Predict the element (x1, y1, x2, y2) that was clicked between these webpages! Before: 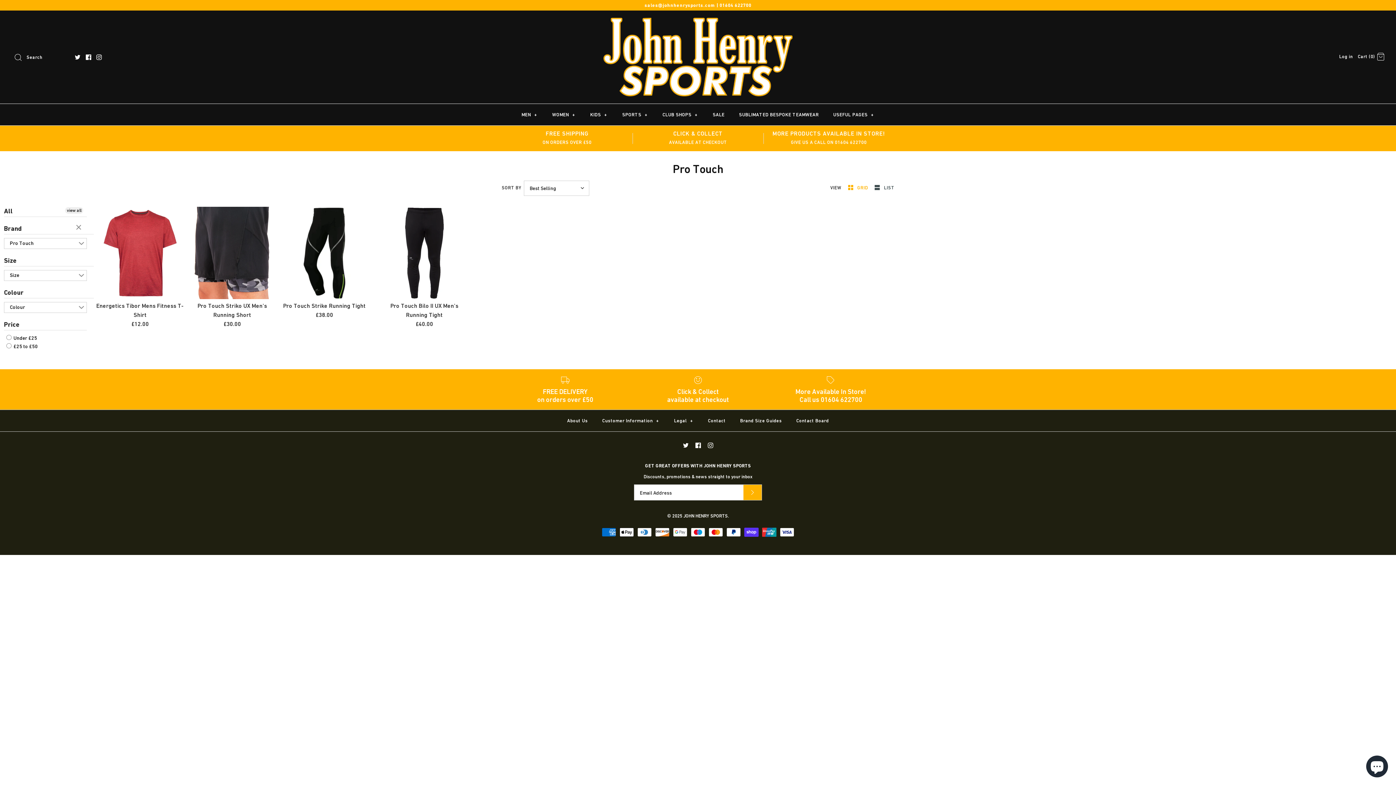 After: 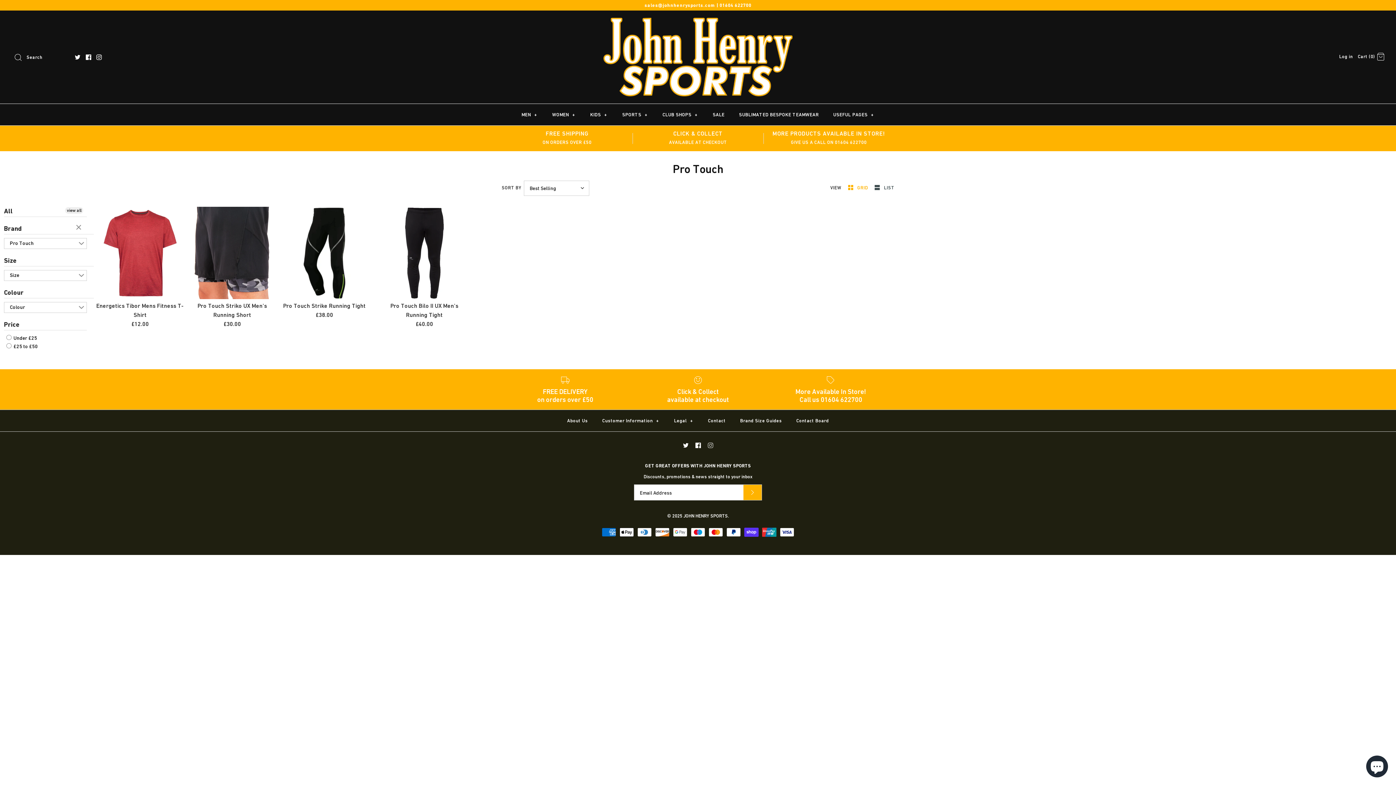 Action: bbox: (707, 443, 713, 448)